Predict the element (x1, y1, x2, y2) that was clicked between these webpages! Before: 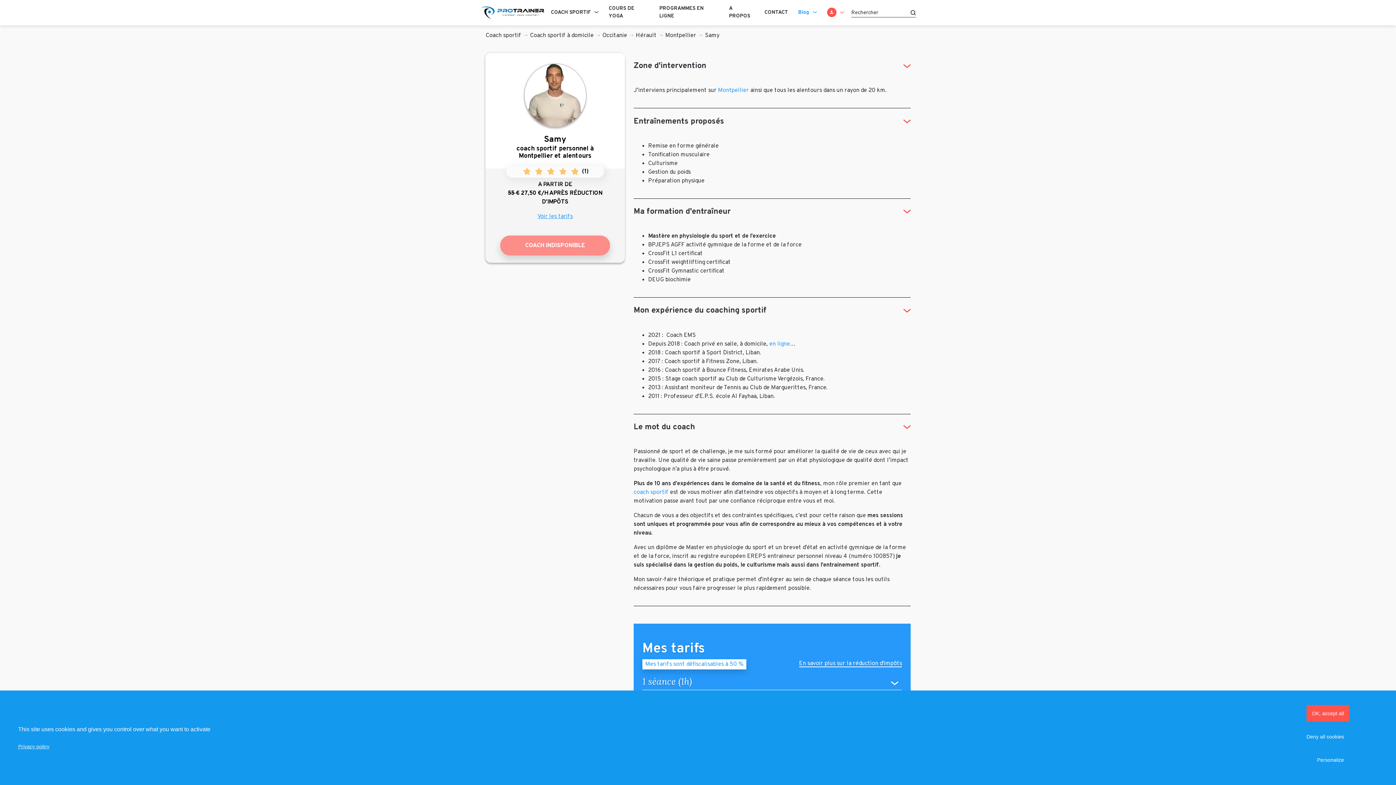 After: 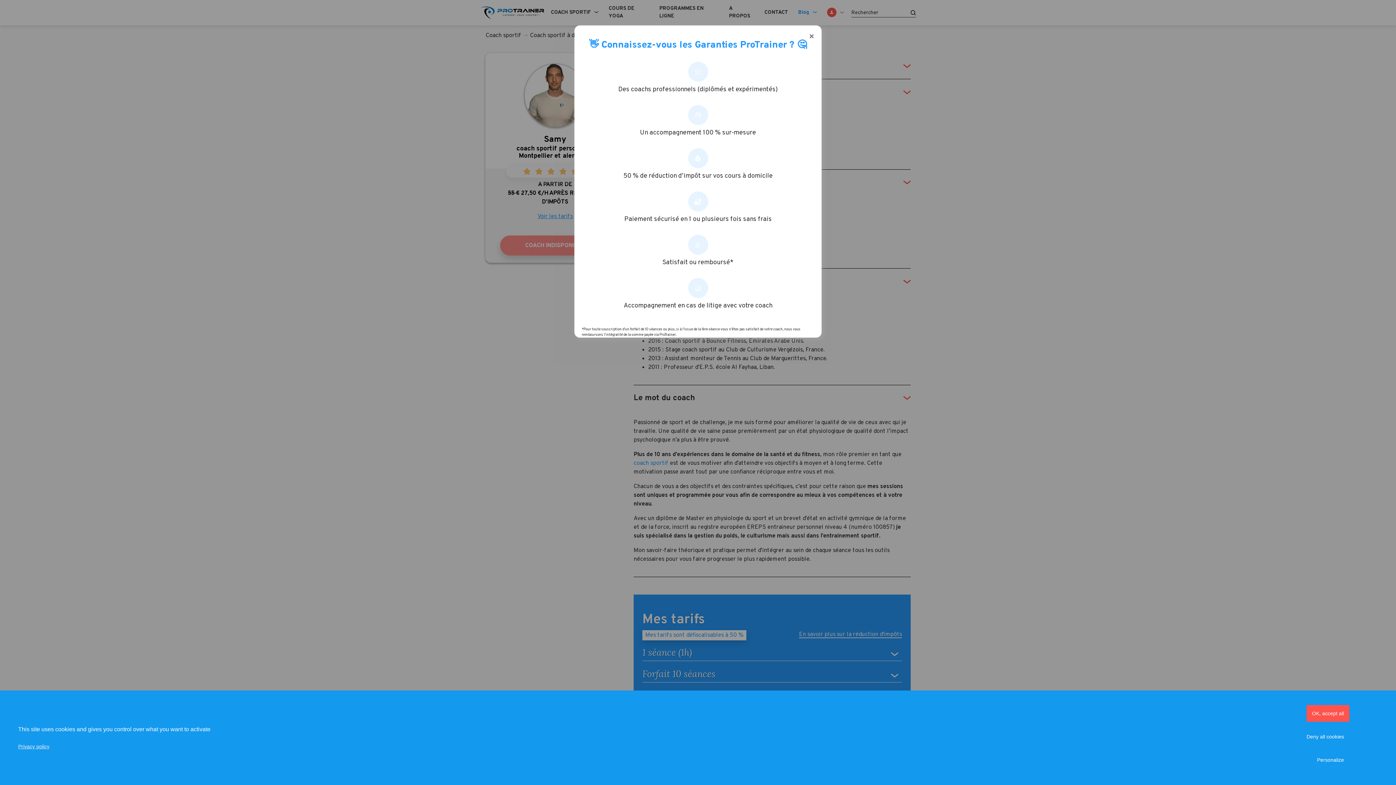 Action: bbox: (633, 53, 910, 79) label: Zone d'intervention